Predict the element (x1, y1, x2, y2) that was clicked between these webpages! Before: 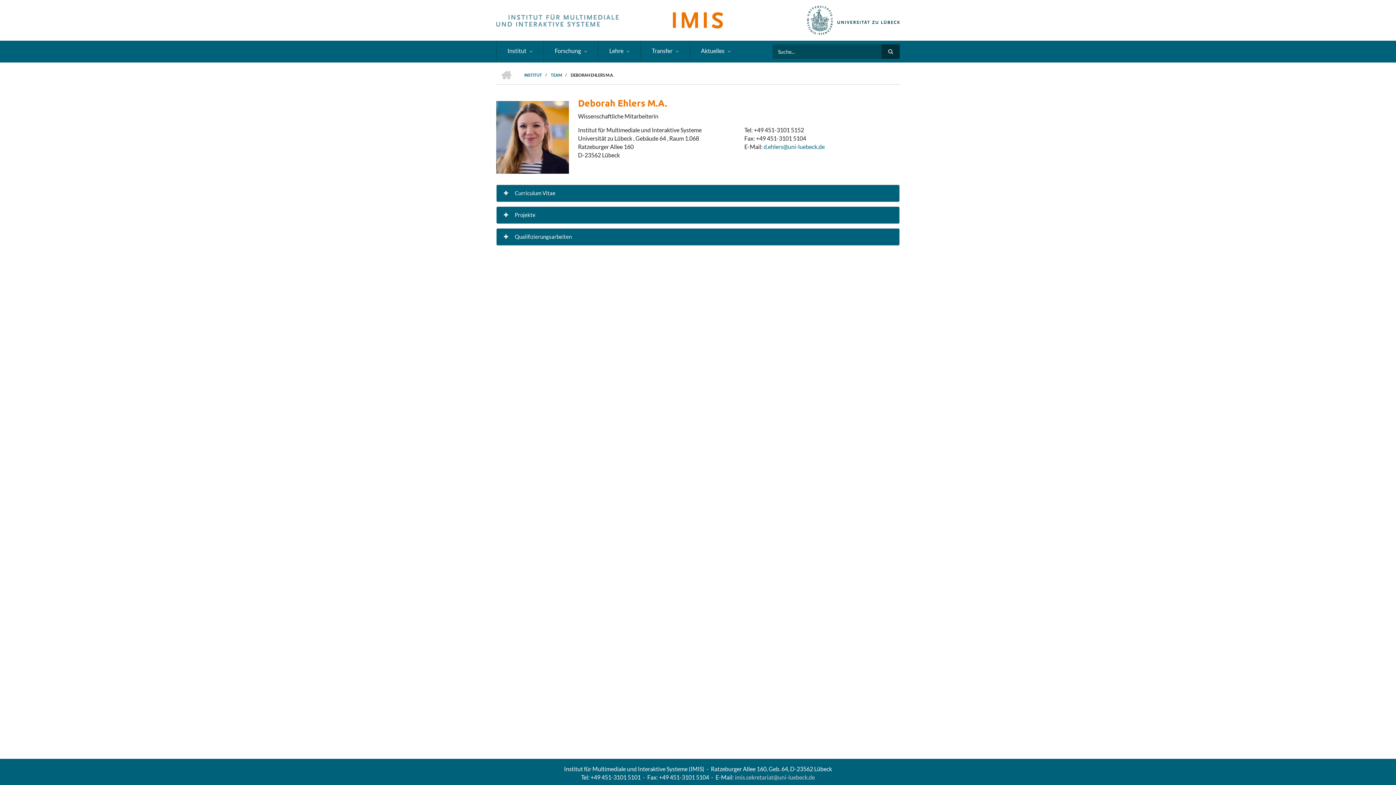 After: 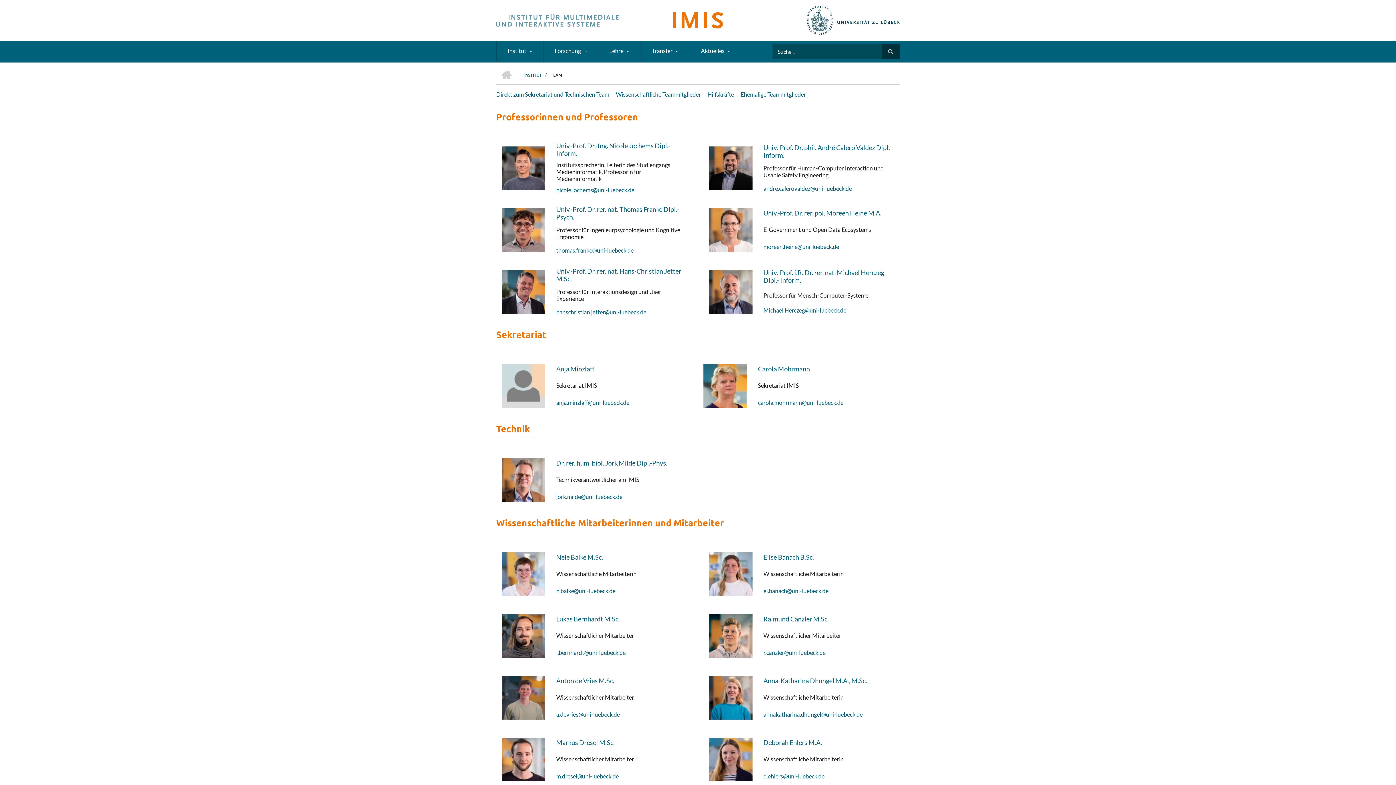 Action: label: TEAM bbox: (550, 72, 562, 77)